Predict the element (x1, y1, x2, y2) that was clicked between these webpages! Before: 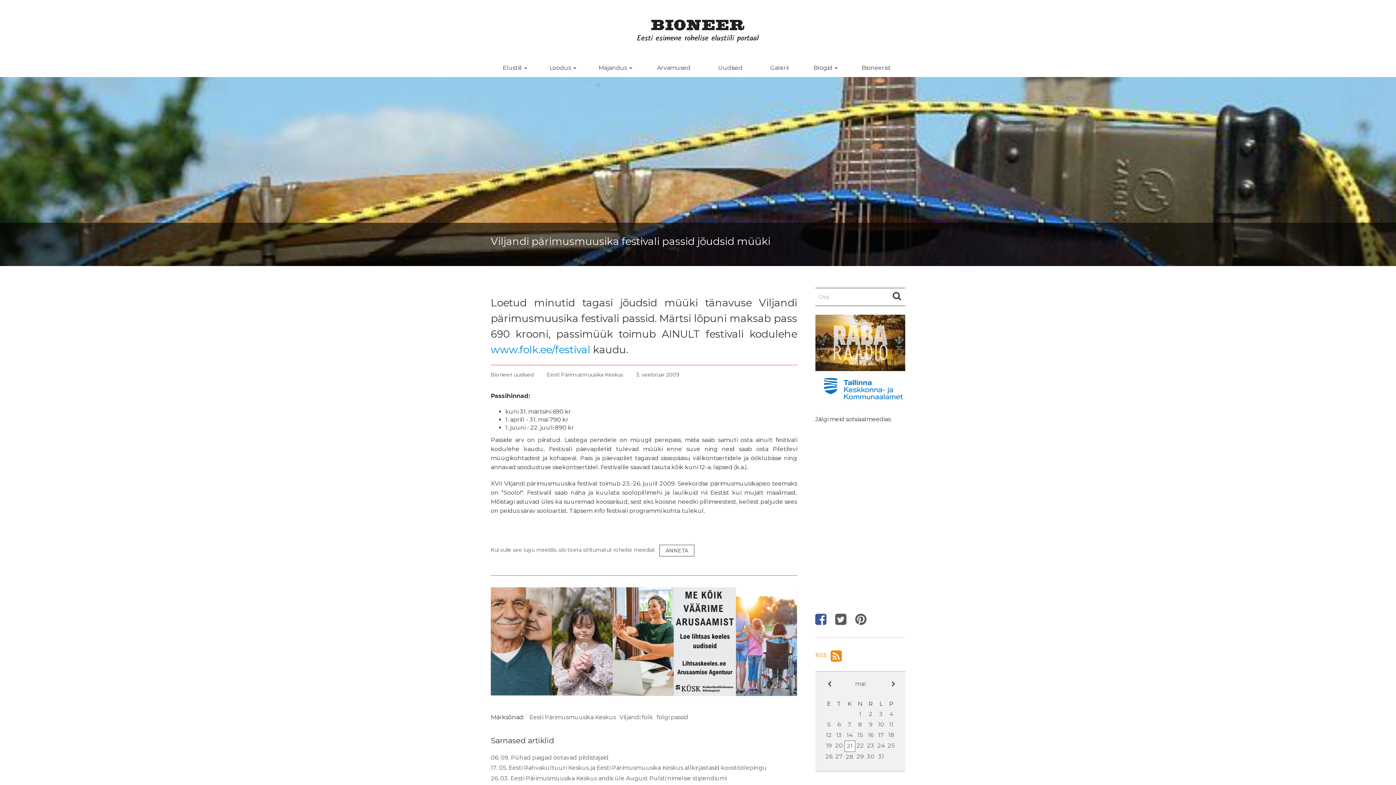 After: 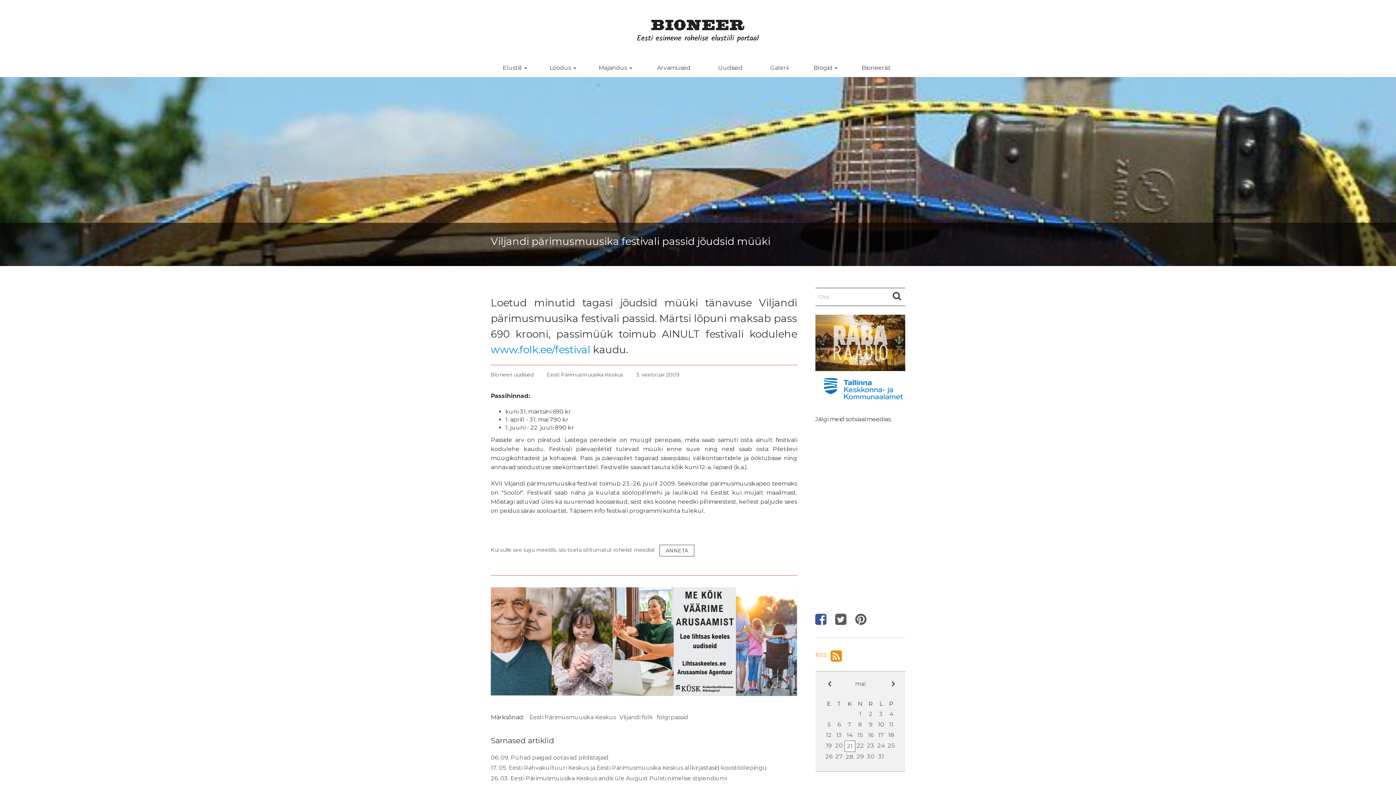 Action: bbox: (815, 613, 826, 626)